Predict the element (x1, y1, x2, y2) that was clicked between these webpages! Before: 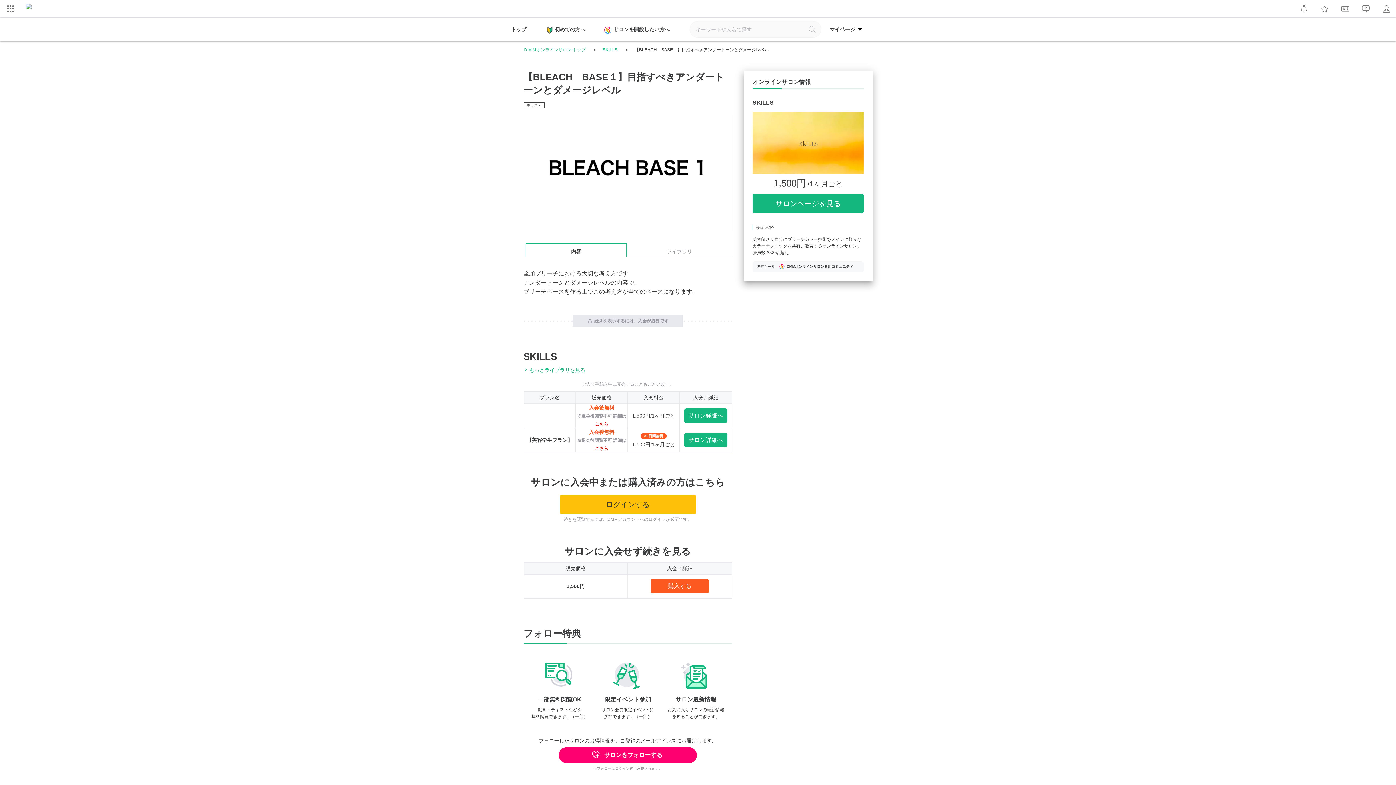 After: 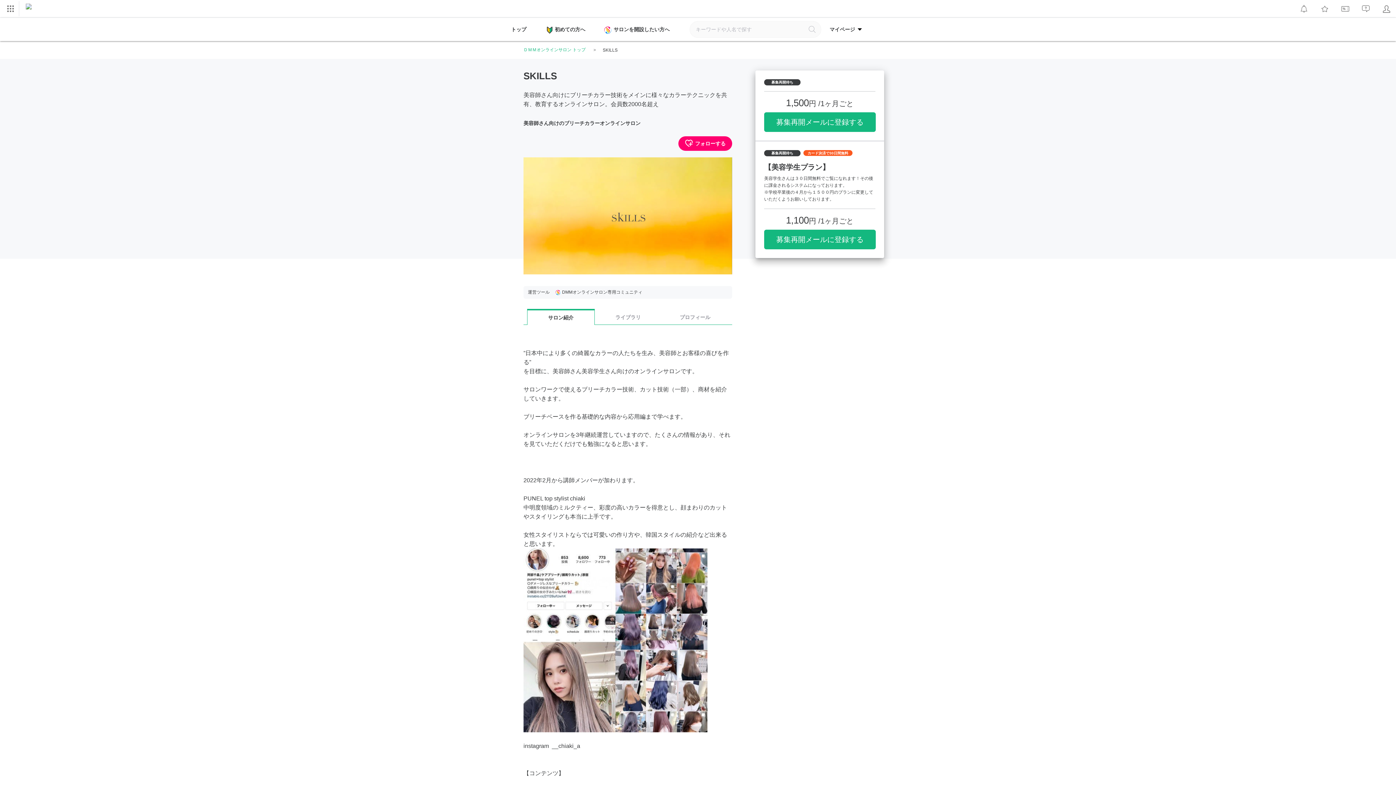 Action: bbox: (752, 193, 864, 213) label: サロンページを見る